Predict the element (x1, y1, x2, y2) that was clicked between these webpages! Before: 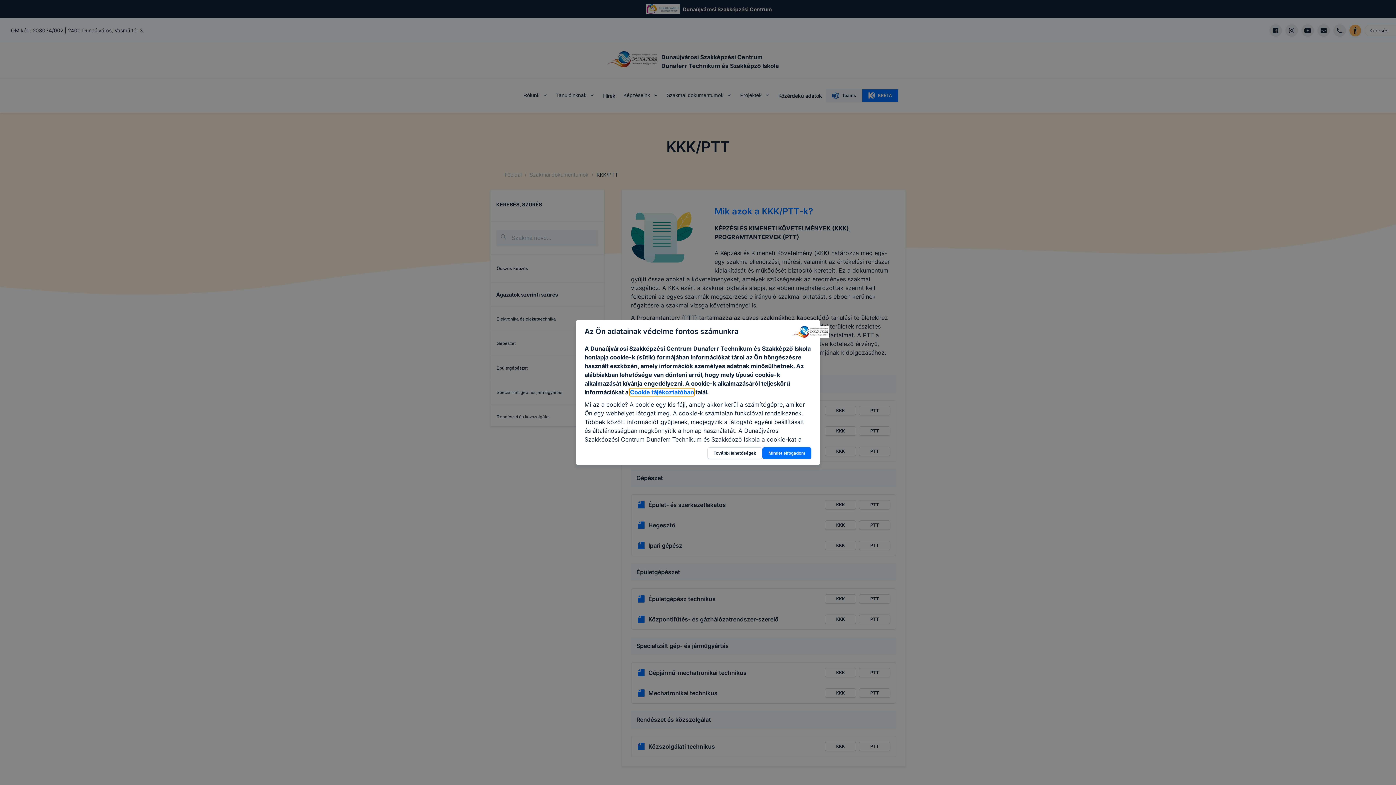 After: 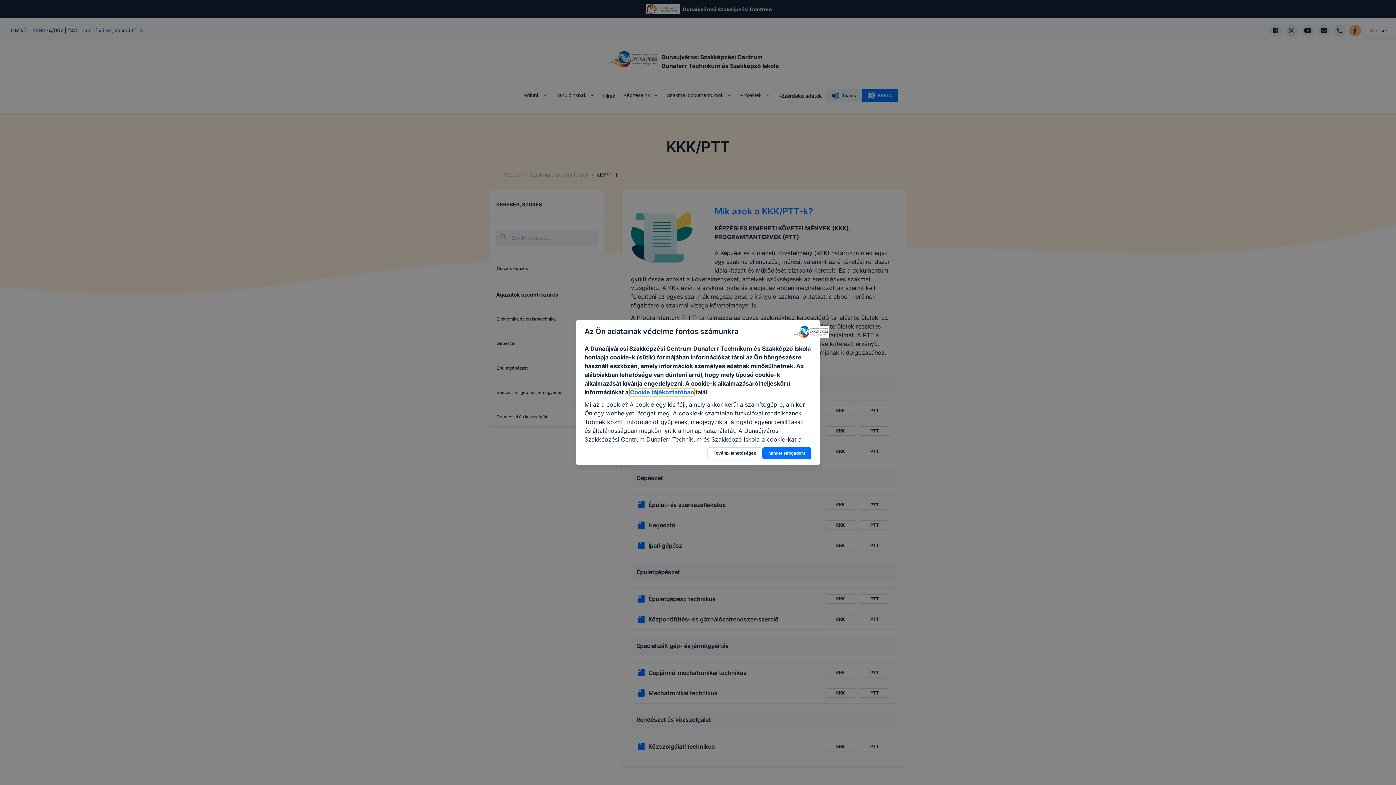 Action: label: Cookie tájékoztatóban bbox: (630, 388, 694, 395)